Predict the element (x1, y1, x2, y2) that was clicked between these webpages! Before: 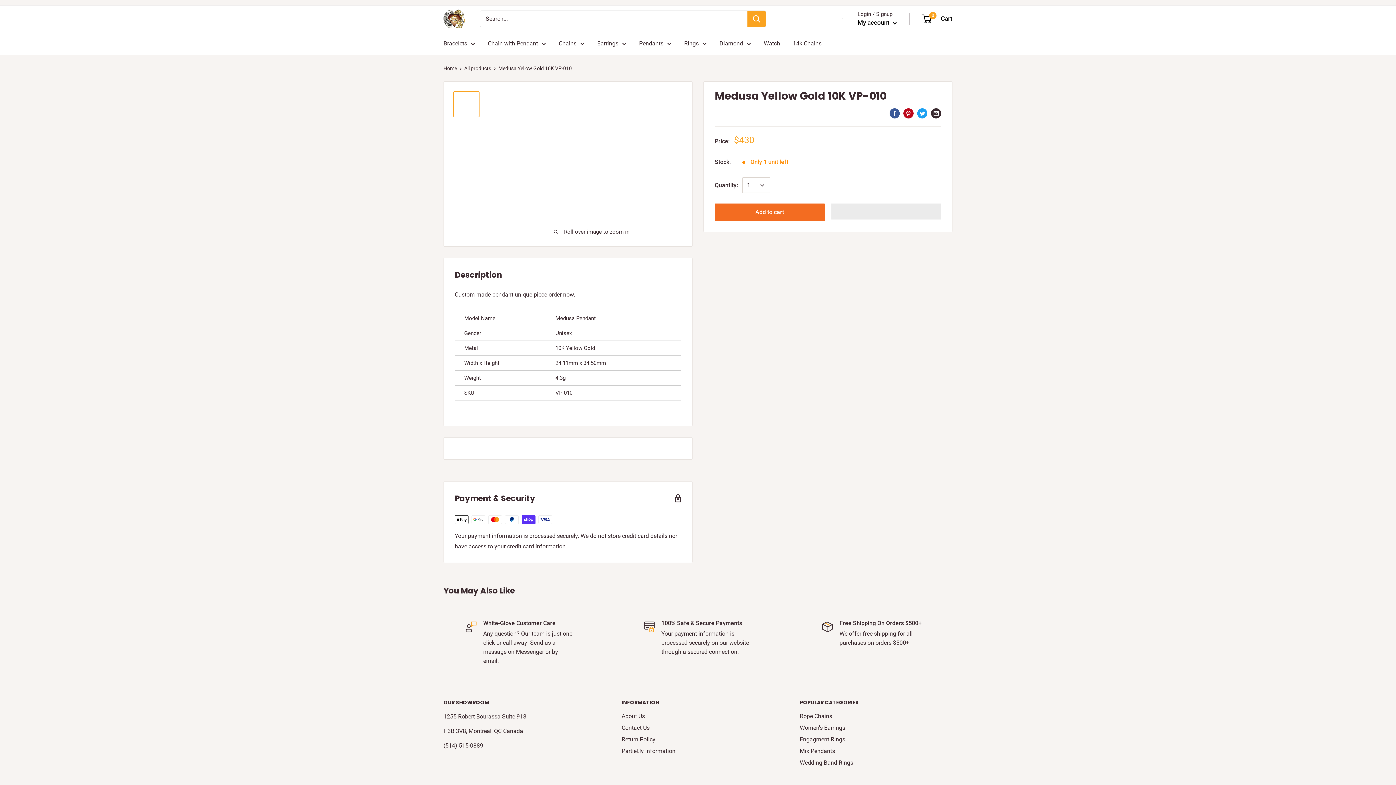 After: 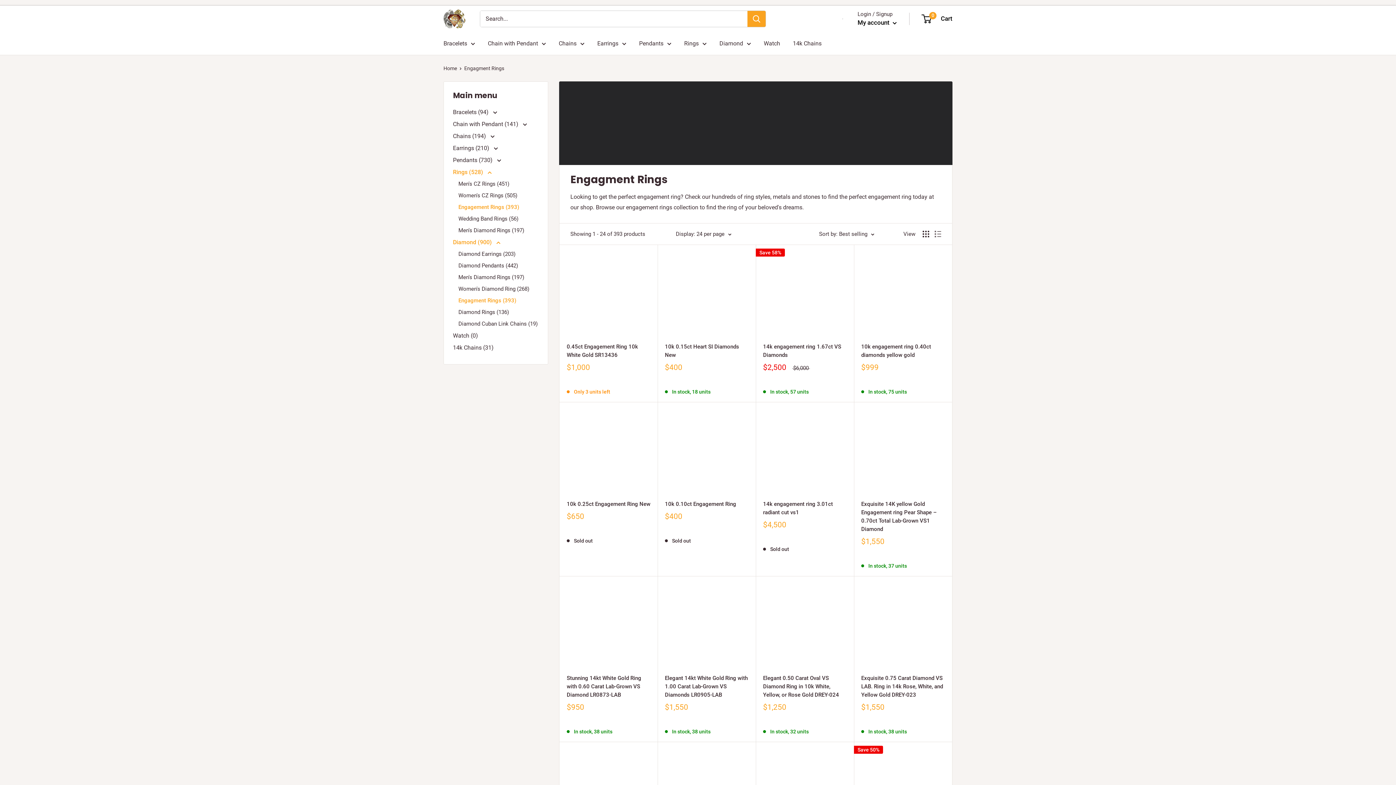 Action: label: Engagment Rings bbox: (800, 734, 952, 745)